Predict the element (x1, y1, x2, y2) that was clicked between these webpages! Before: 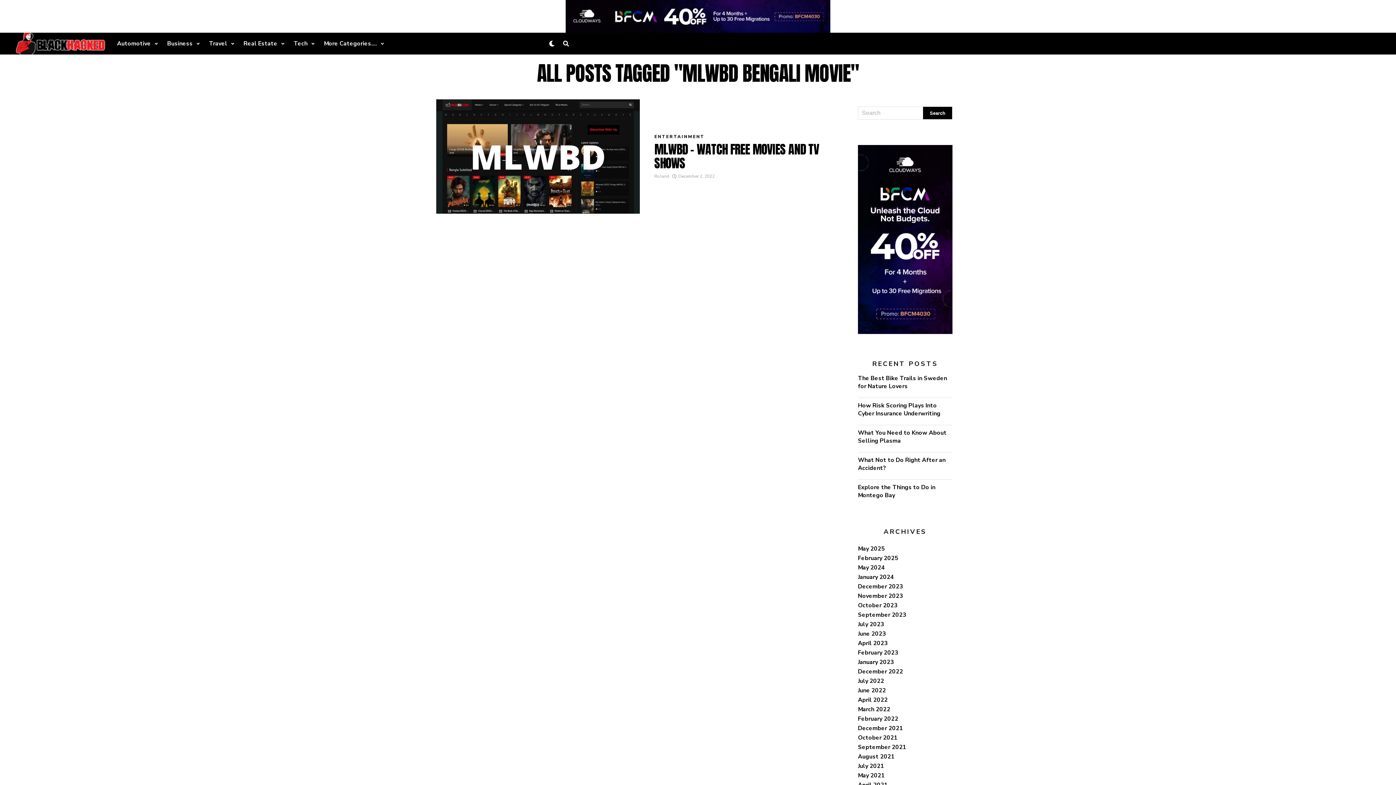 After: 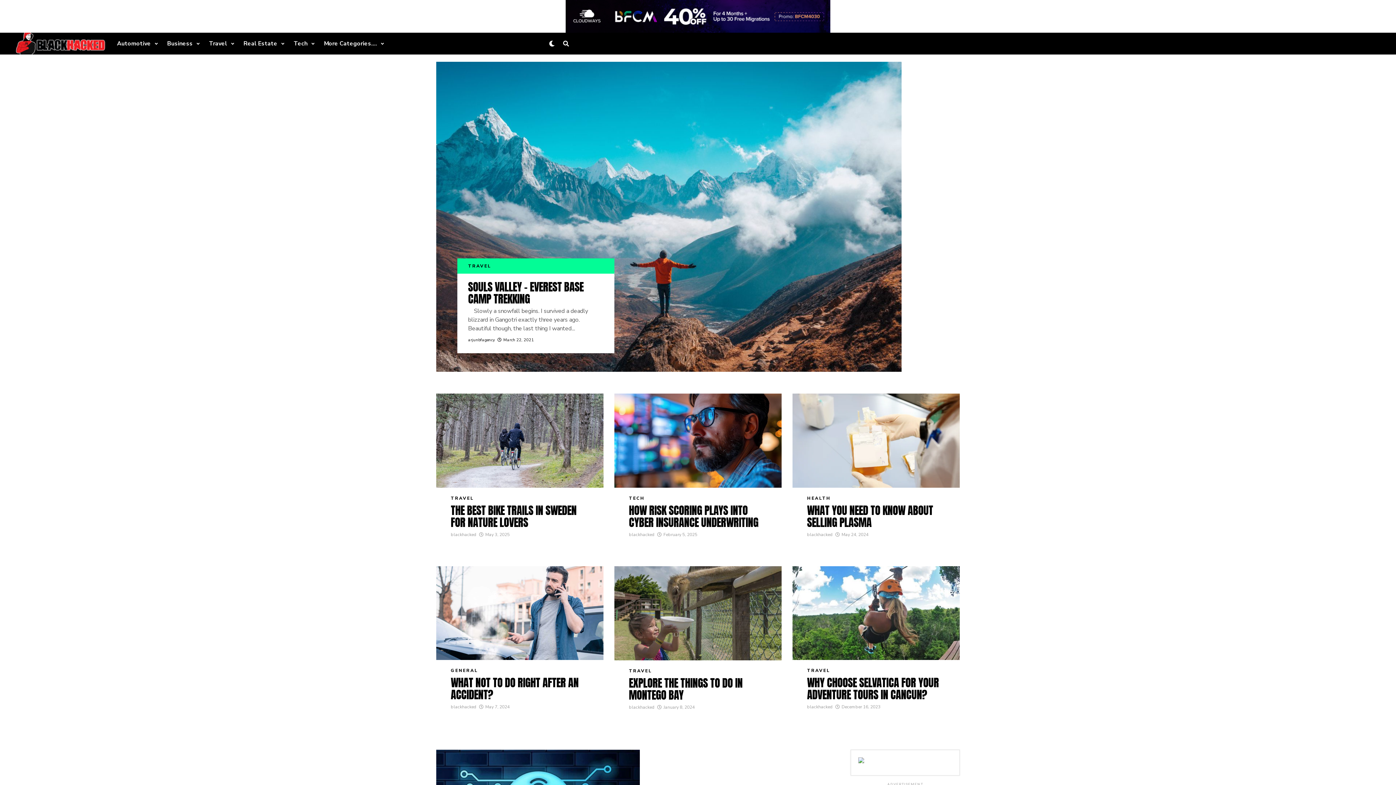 Action: bbox: (858, 545, 885, 553) label: May 2025